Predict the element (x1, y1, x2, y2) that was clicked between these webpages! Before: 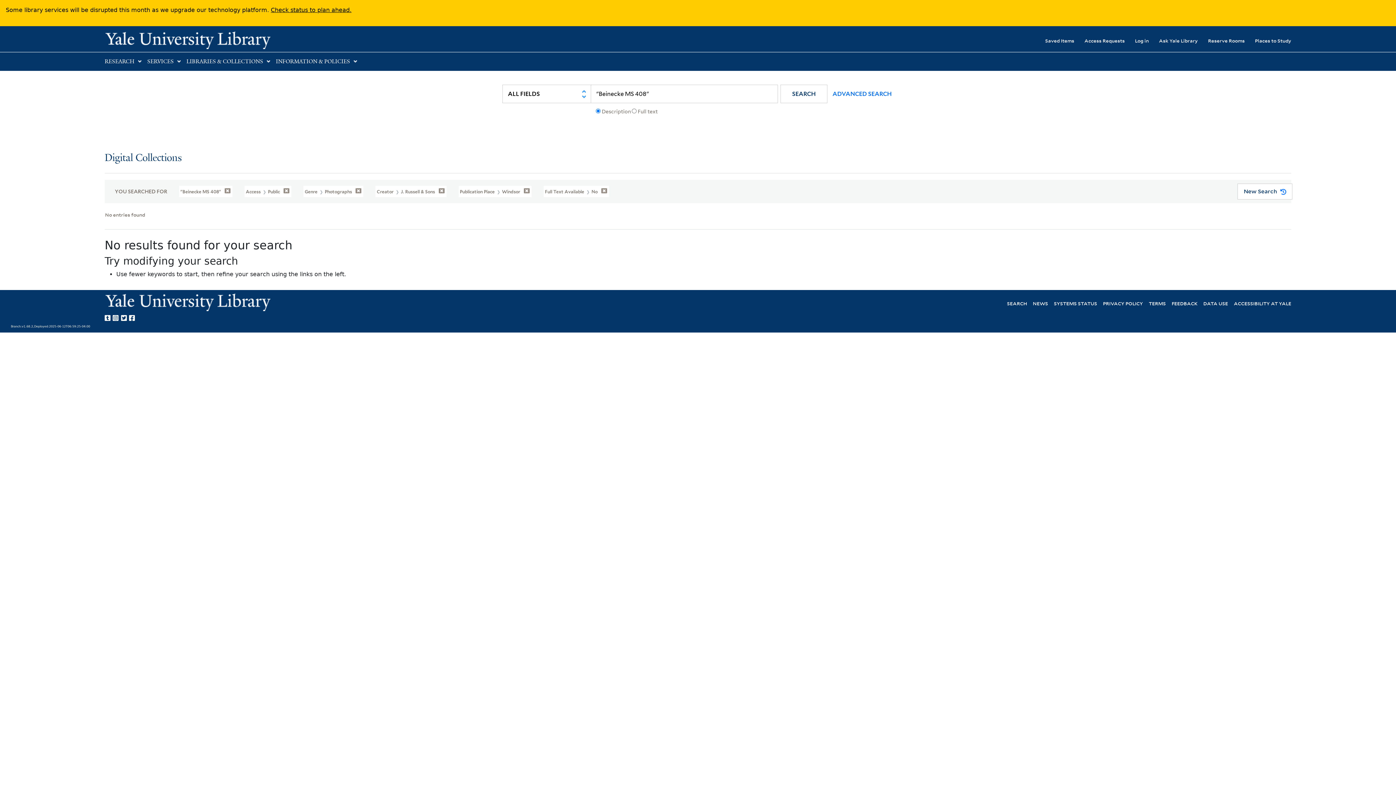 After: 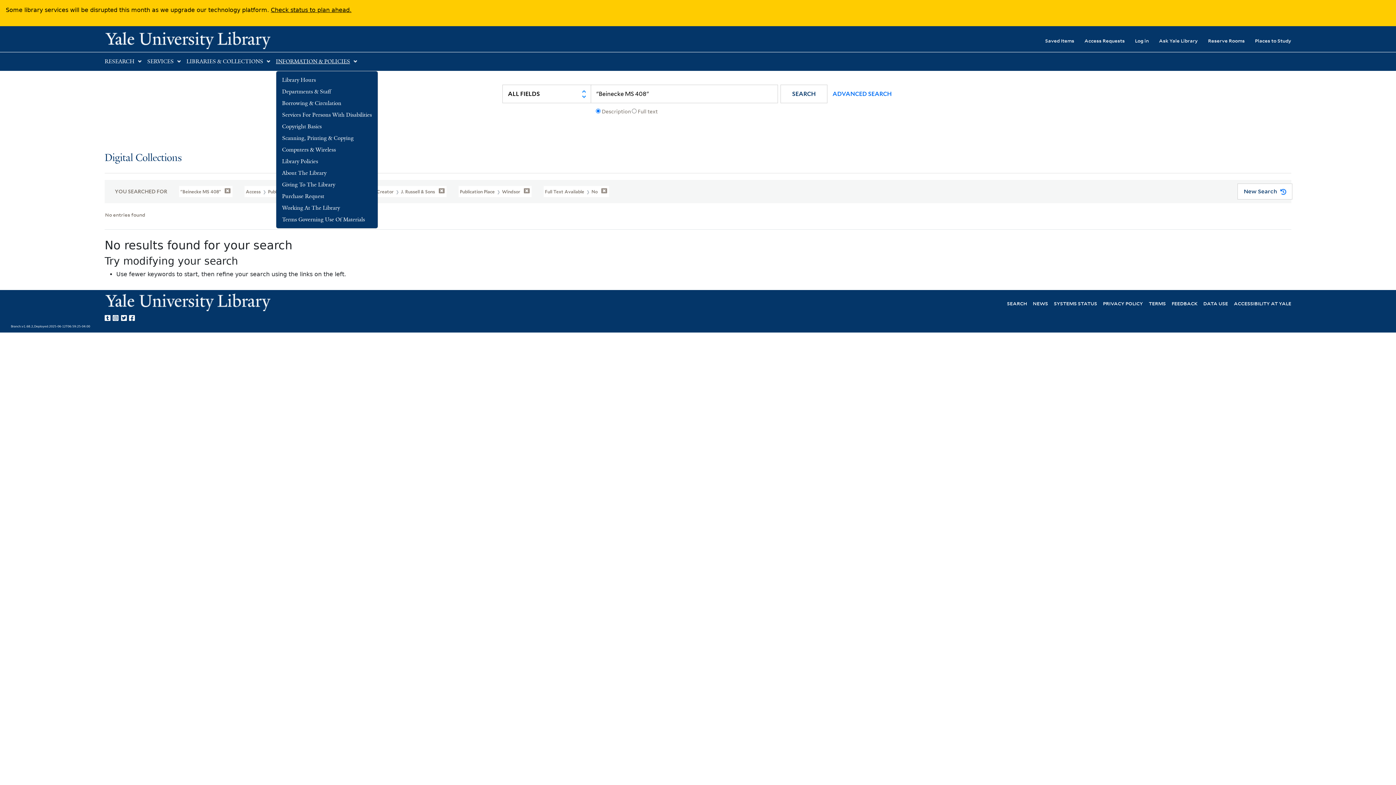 Action: bbox: (276, 58, 350, 65) label: INFORMATION & POLICIES